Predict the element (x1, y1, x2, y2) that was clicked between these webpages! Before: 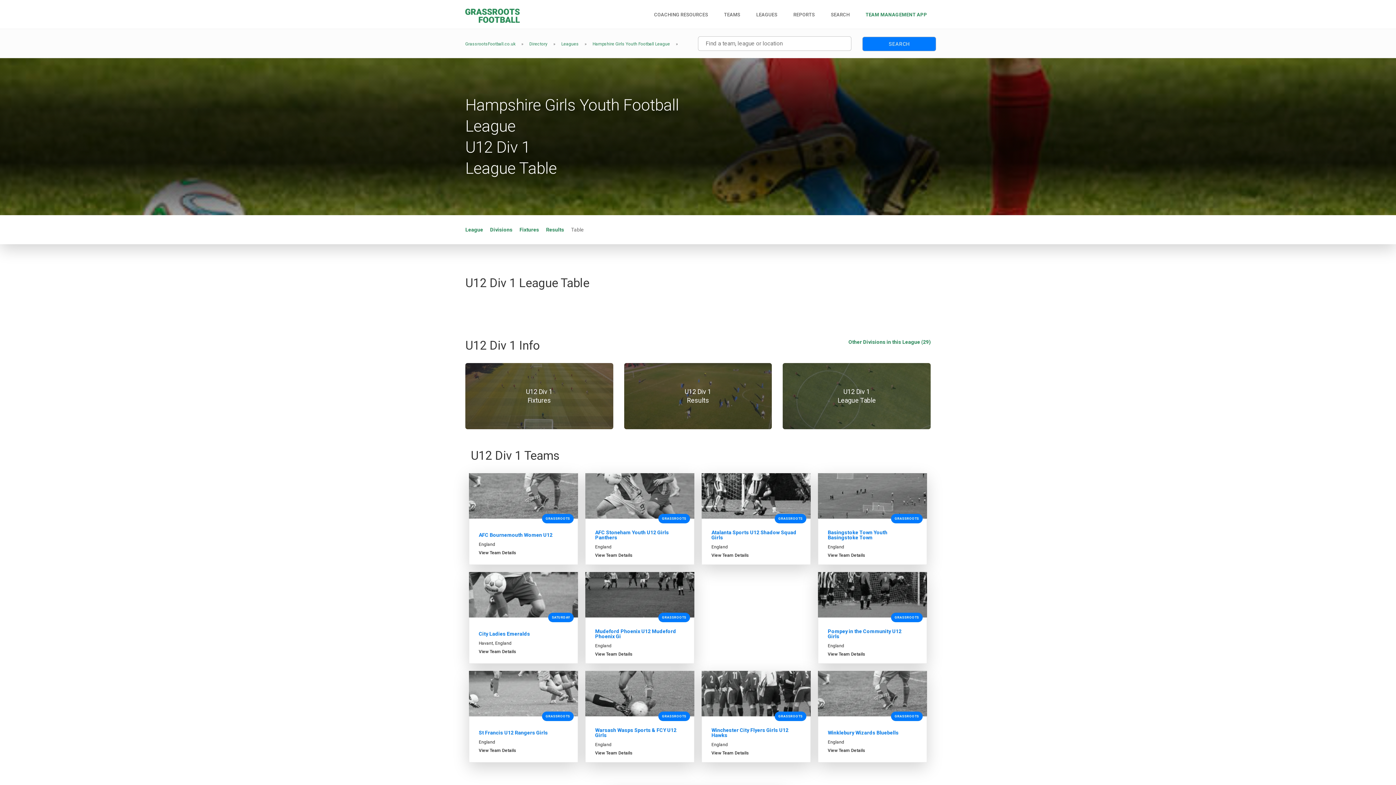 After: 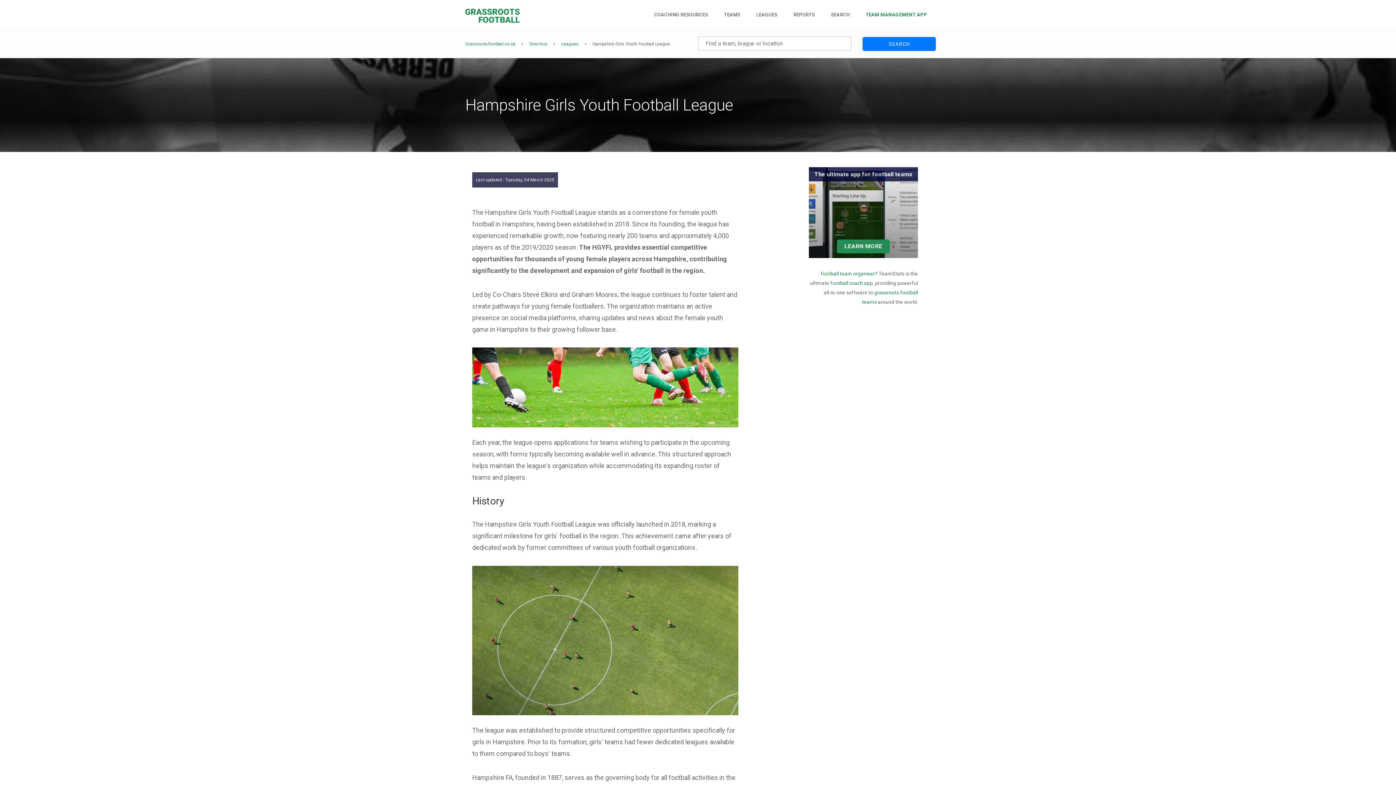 Action: bbox: (465, 226, 483, 232) label: League